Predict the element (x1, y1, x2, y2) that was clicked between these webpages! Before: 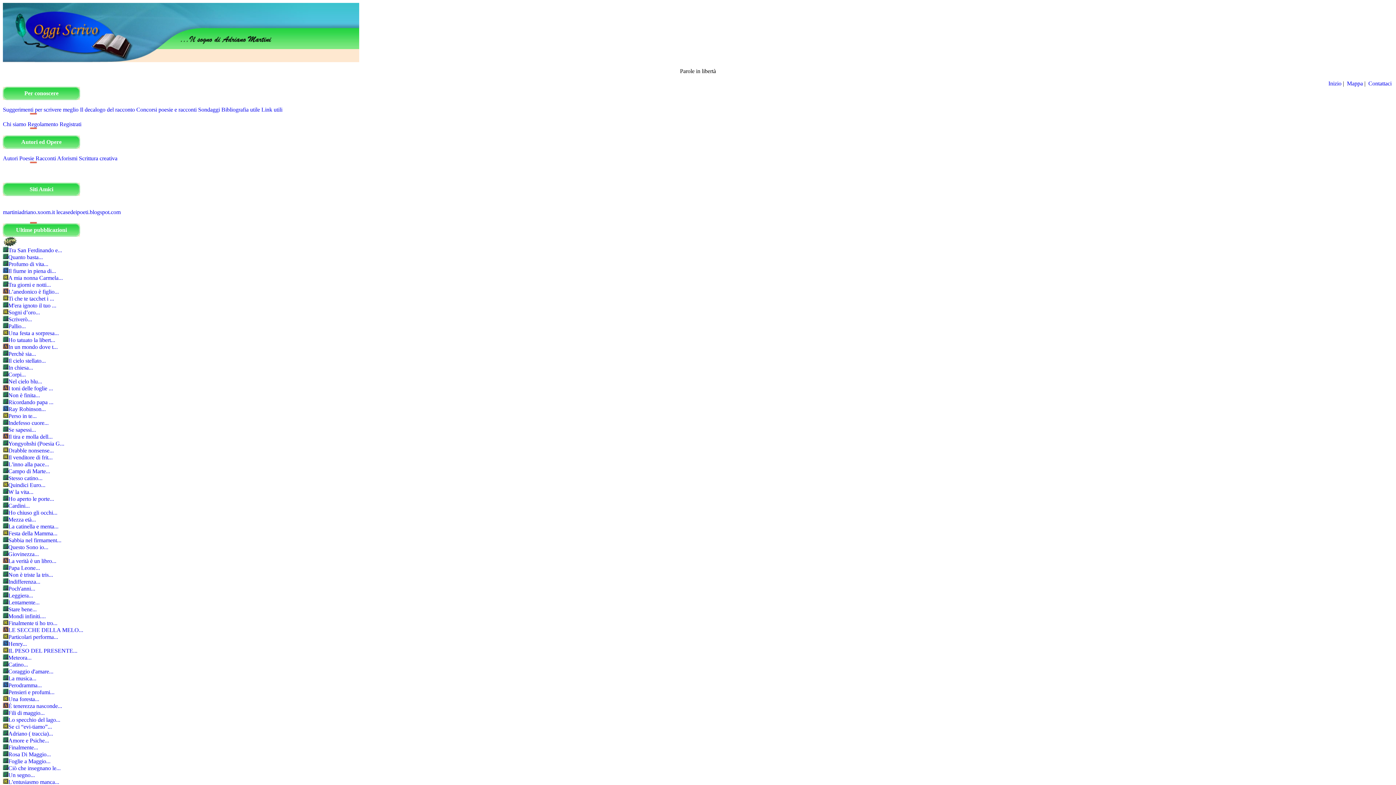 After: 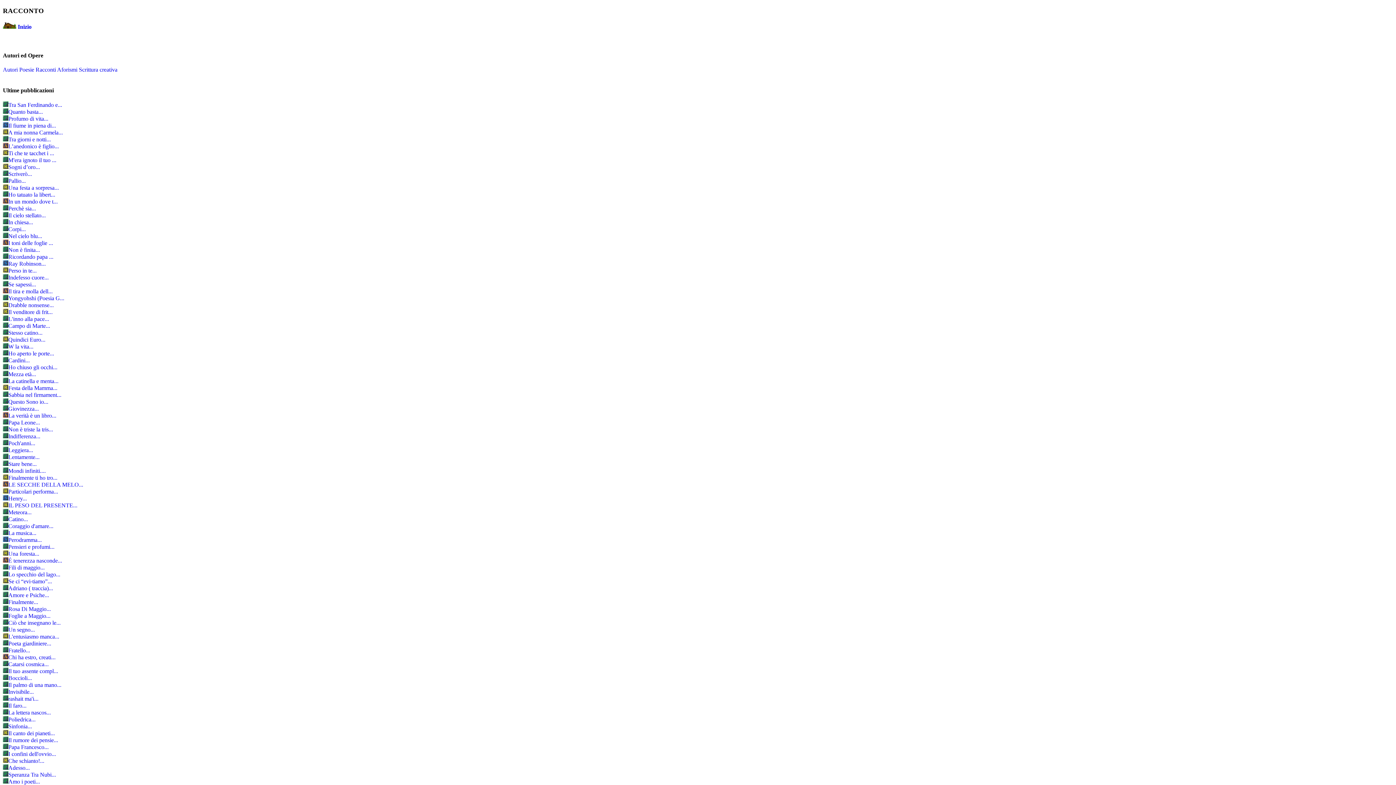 Action: bbox: (8, 454, 52, 460) label: Il venditore di frit...